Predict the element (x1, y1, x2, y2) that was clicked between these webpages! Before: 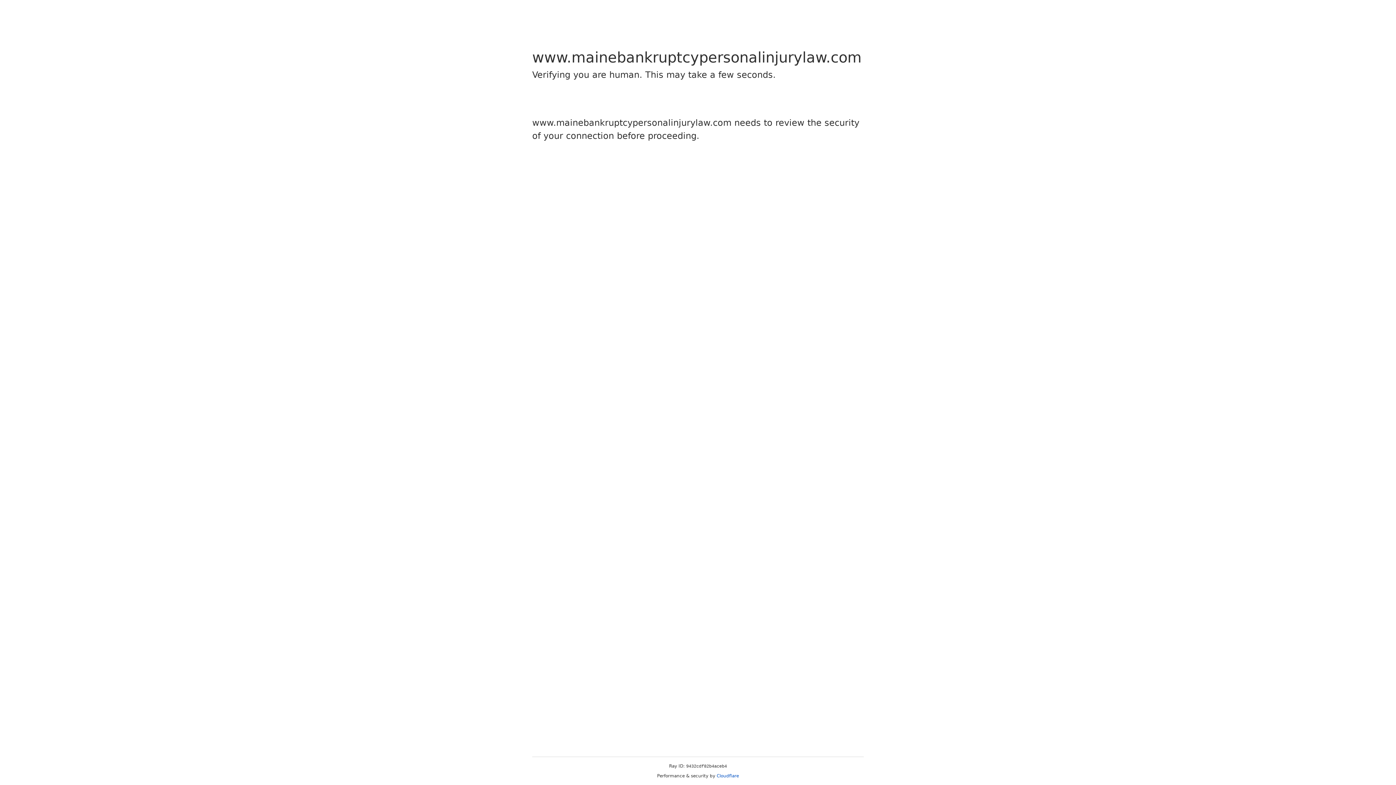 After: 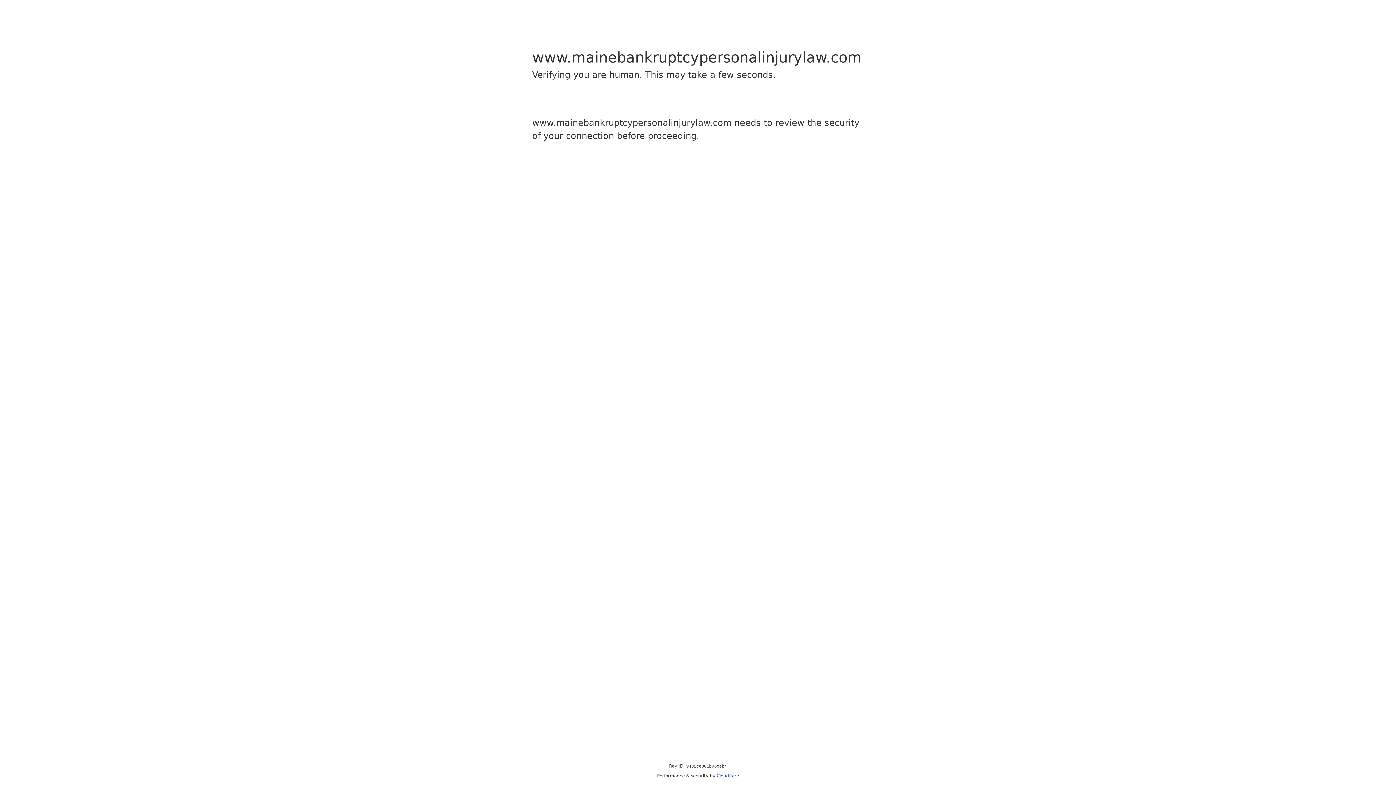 Action: bbox: (716, 773, 739, 778) label: Cloudflare